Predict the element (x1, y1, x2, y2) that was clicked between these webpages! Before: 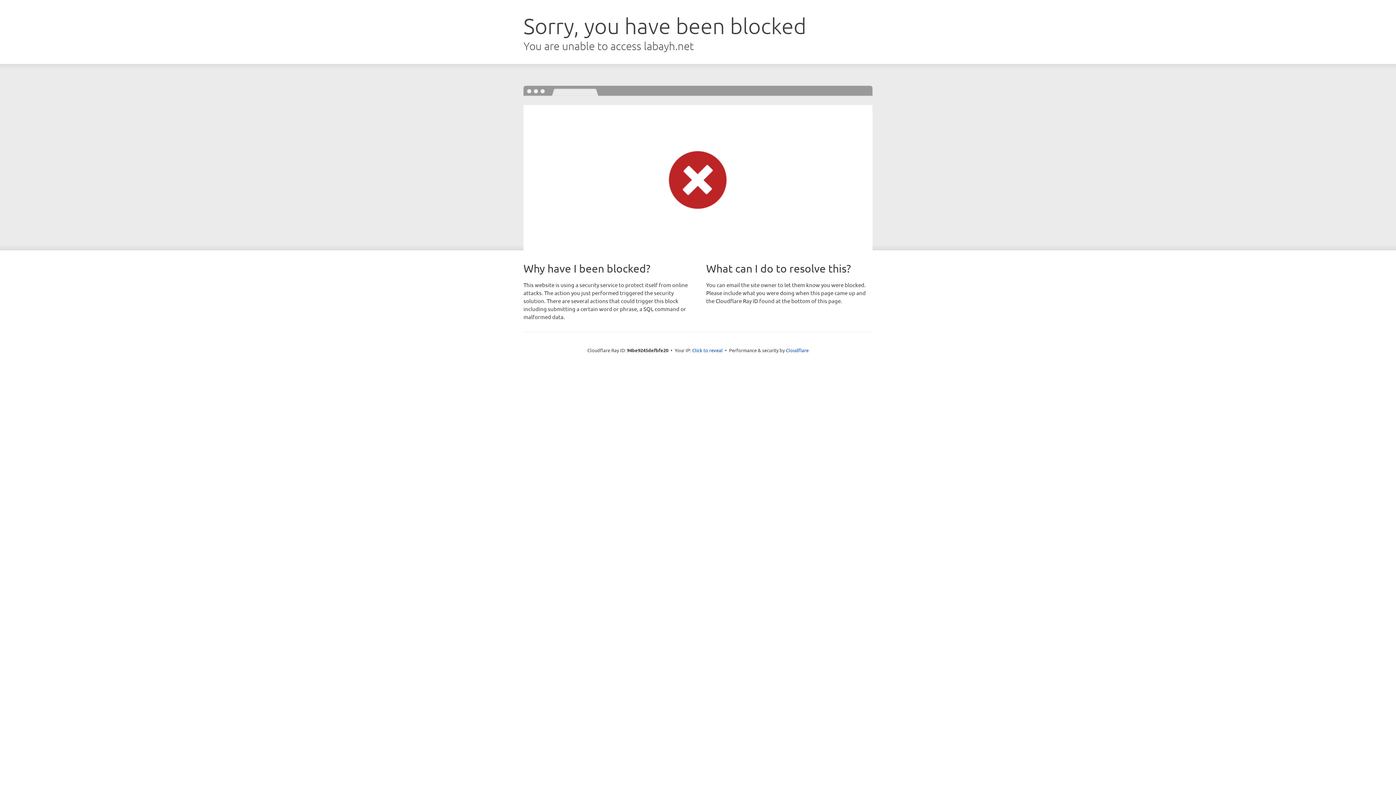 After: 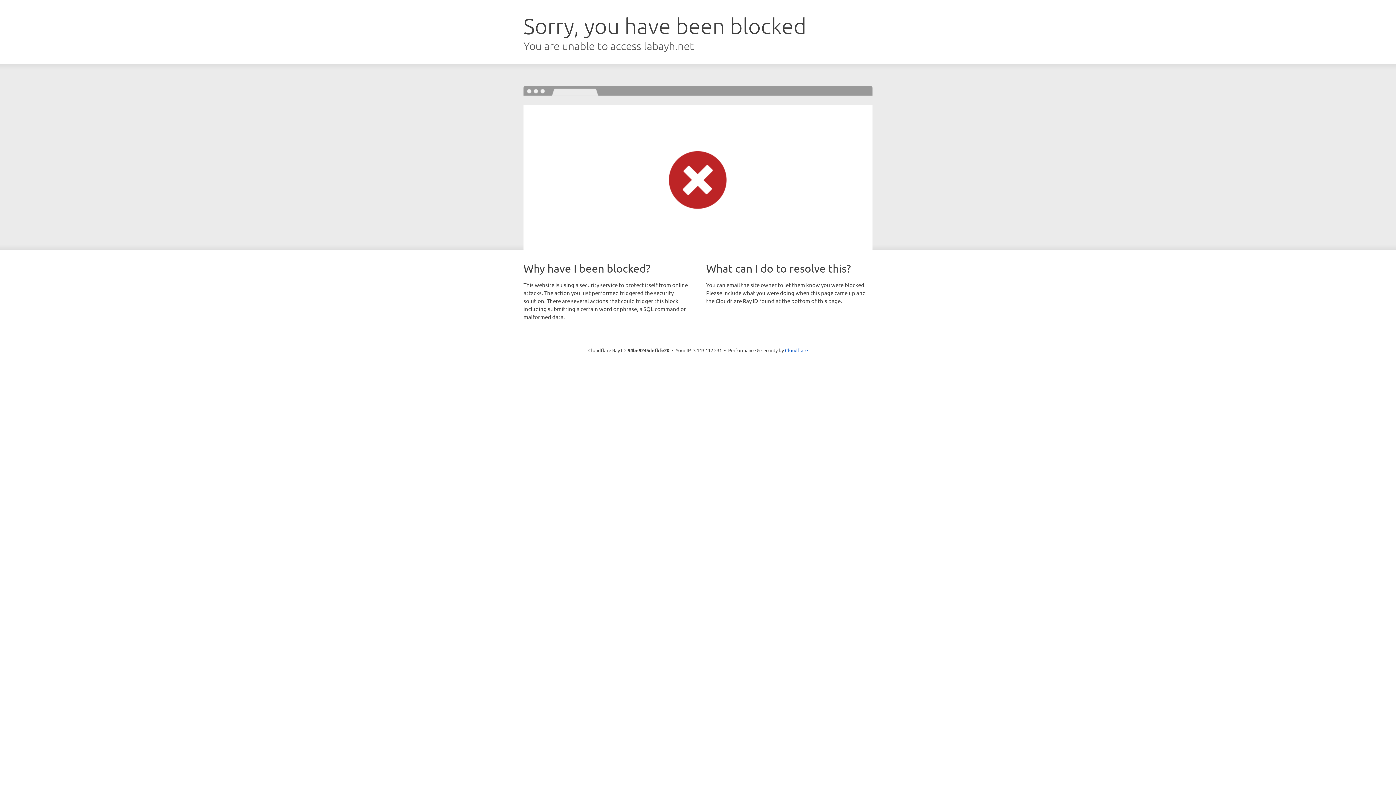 Action: label: Click to reveal bbox: (692, 346, 722, 353)